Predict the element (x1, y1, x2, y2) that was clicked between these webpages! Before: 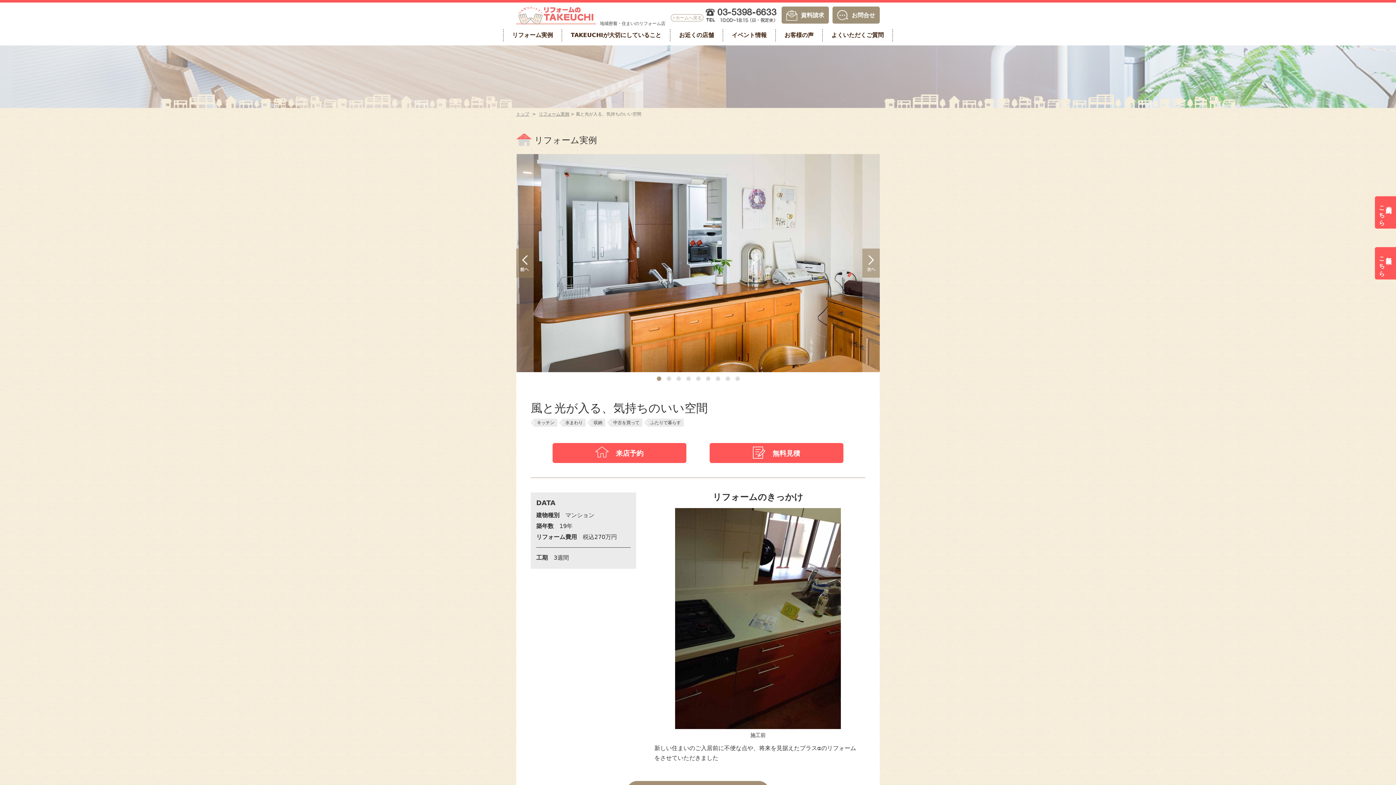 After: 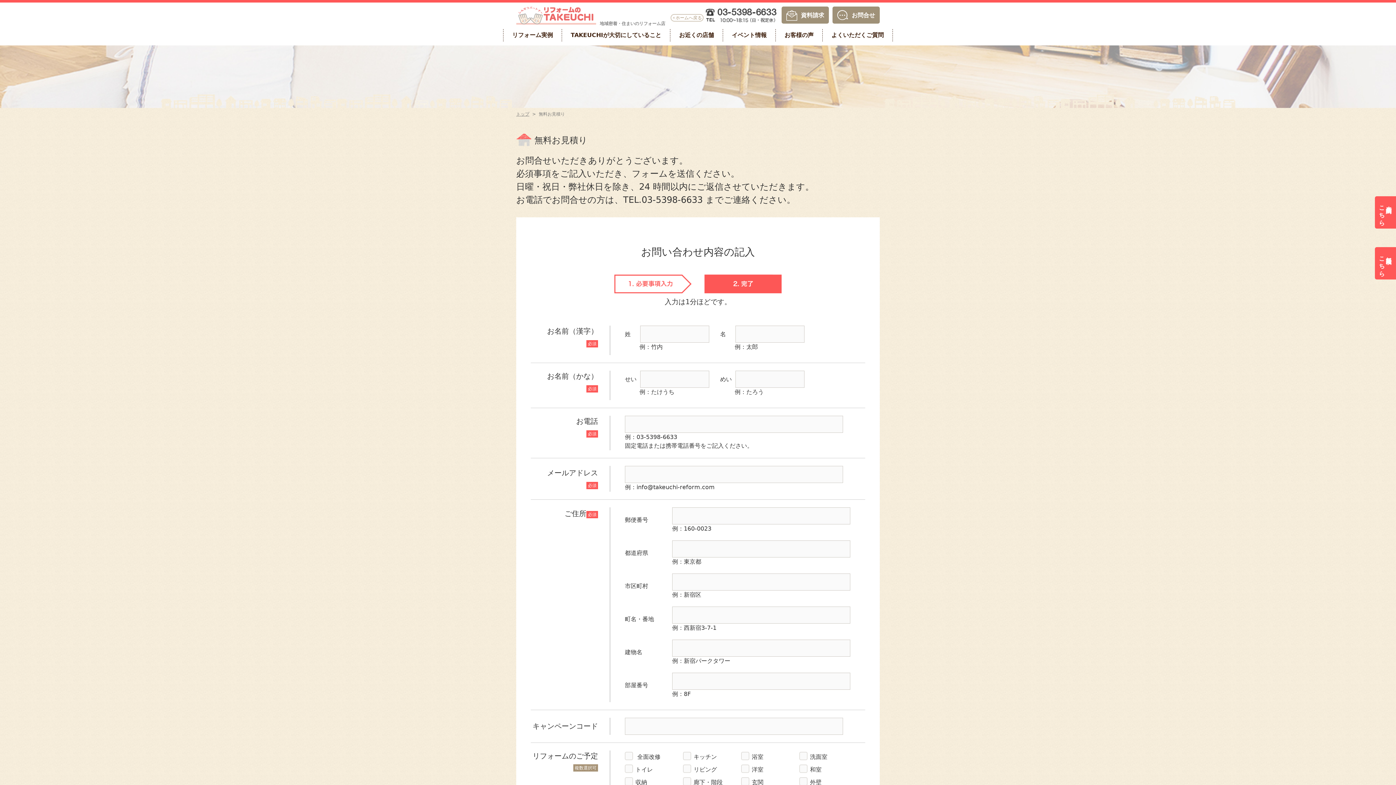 Action: label: 無料見積 bbox: (709, 443, 843, 463)